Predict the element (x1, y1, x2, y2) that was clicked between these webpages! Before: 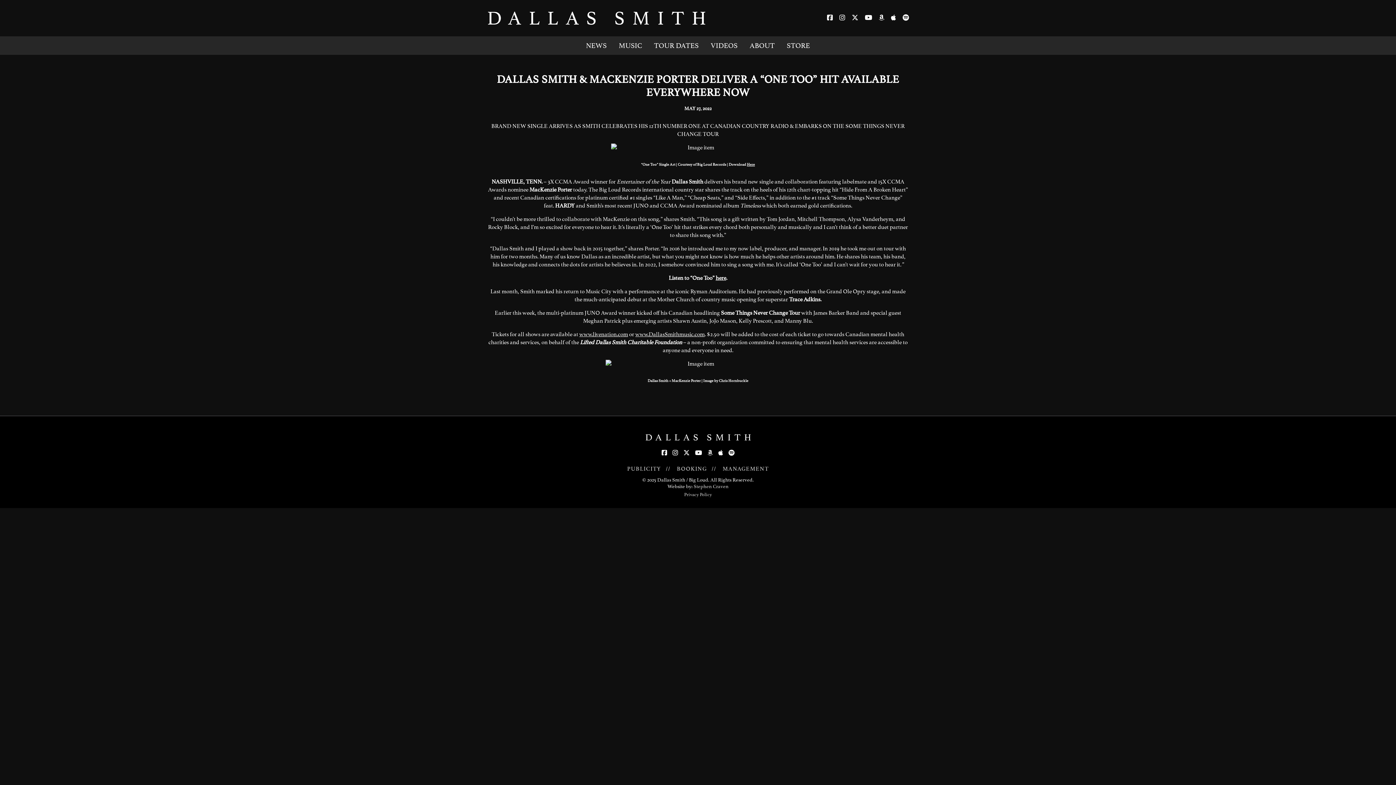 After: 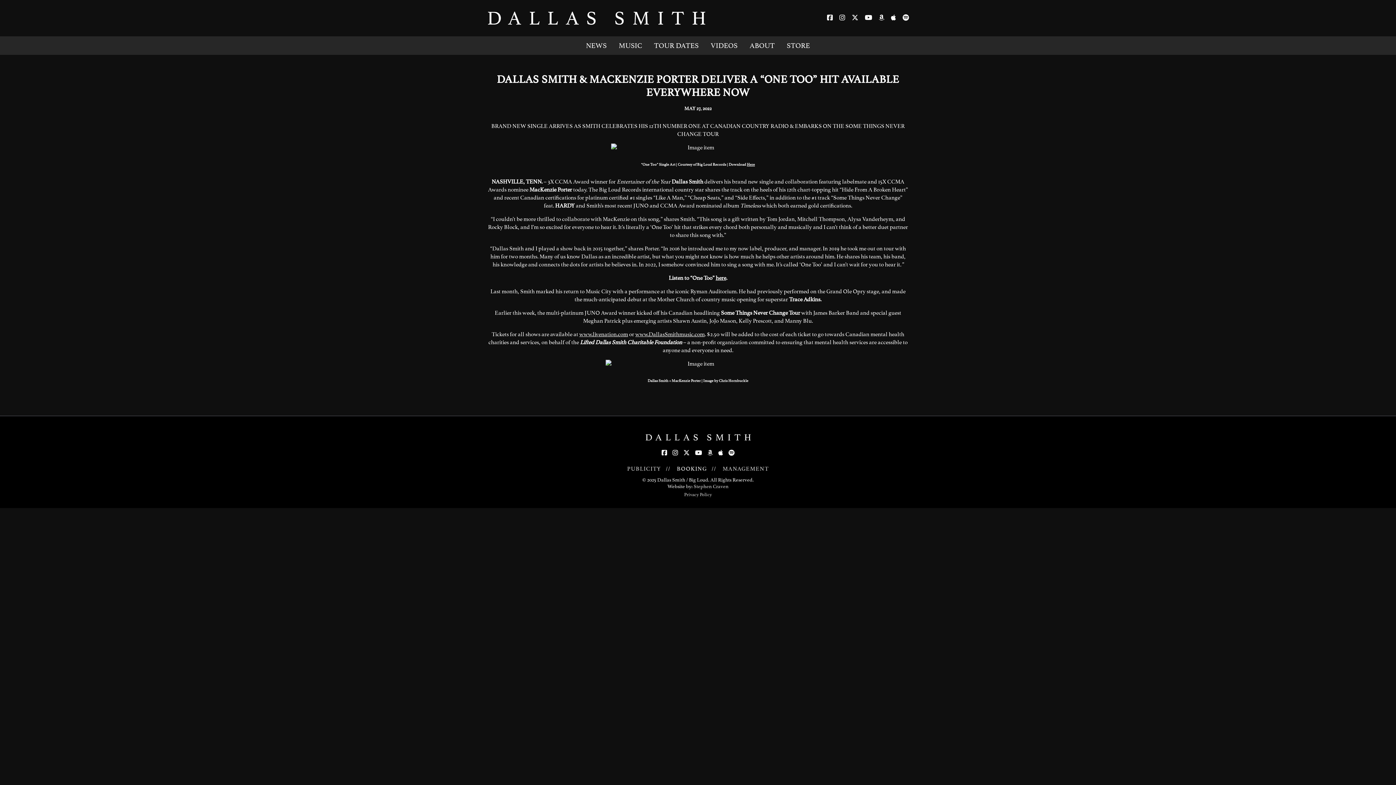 Action: bbox: (677, 465, 707, 472) label: BOOKING